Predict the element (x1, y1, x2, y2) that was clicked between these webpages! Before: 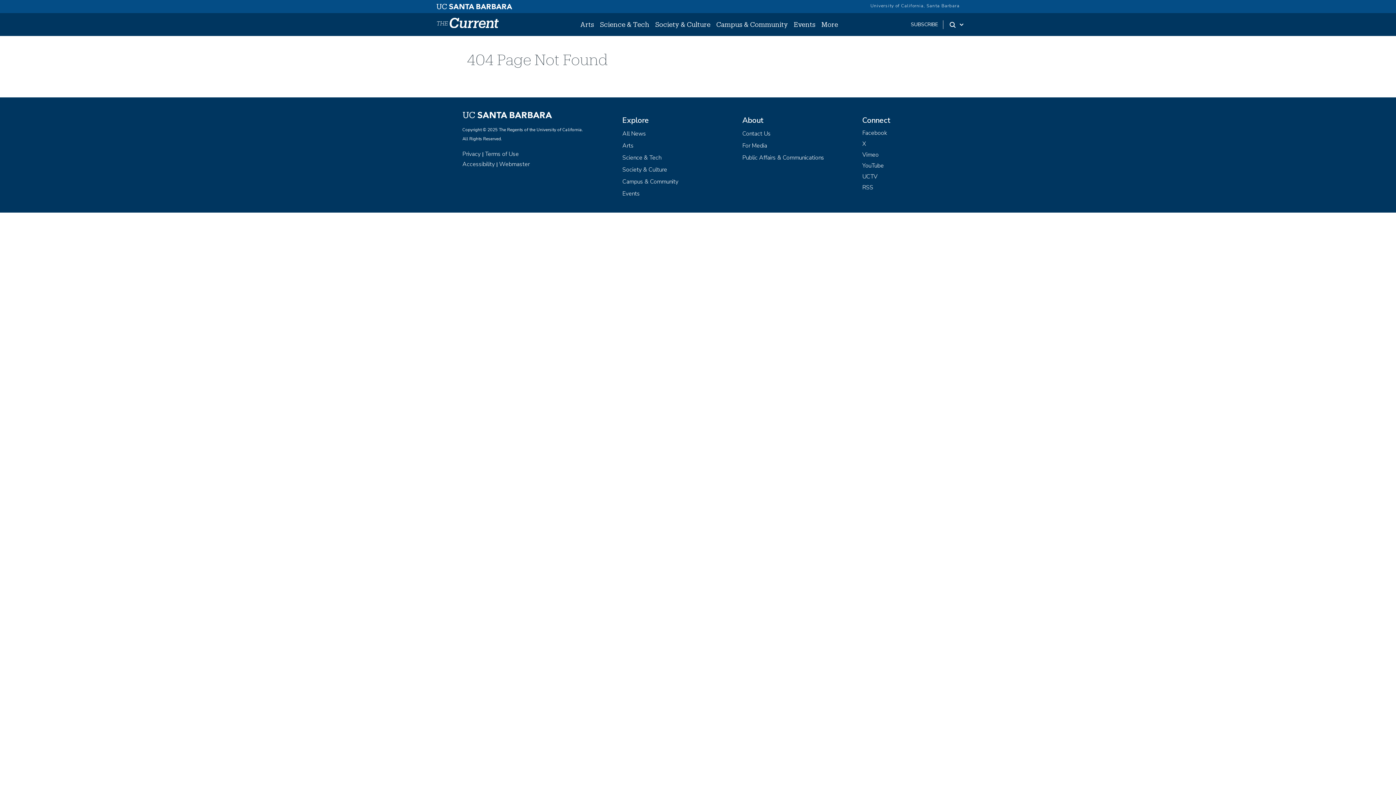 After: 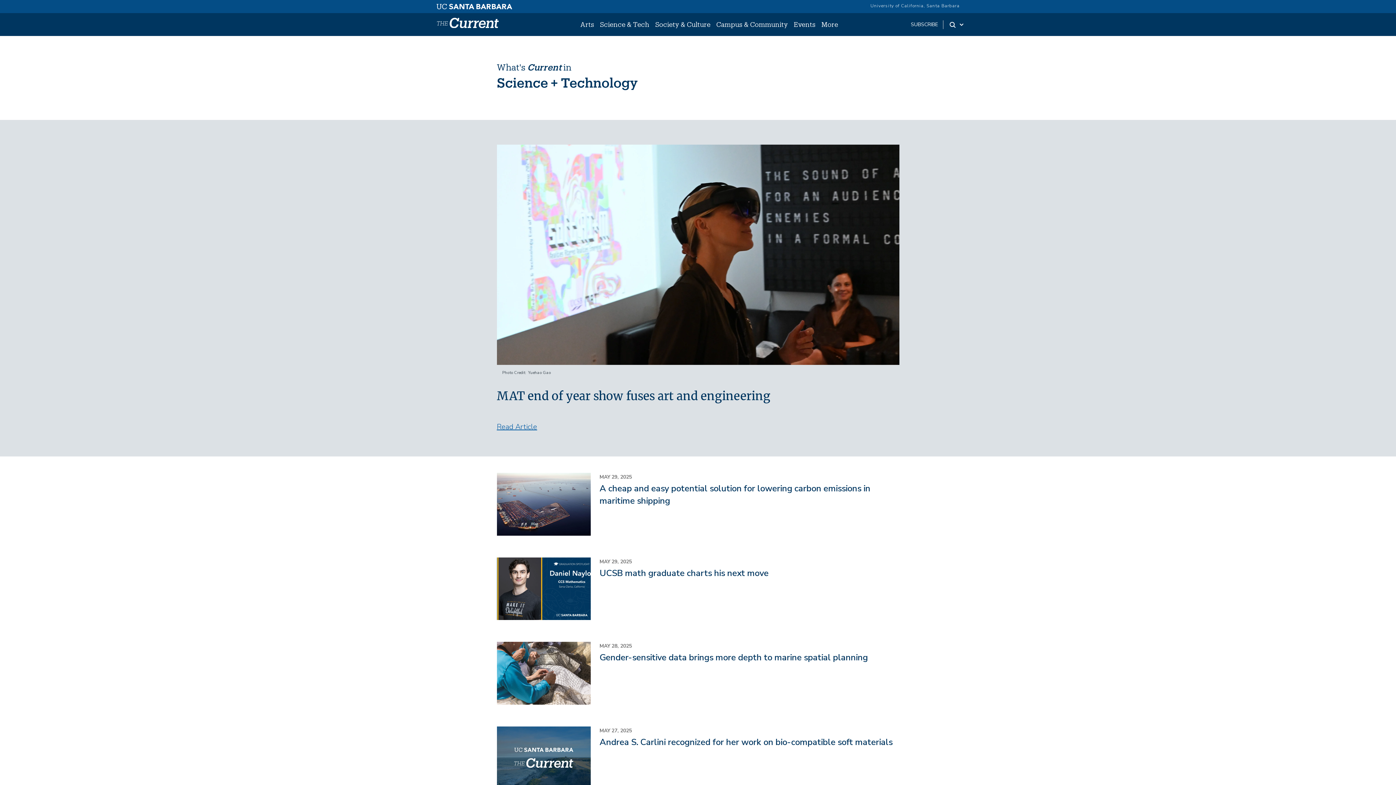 Action: label: Science & Tech bbox: (622, 153, 661, 161)